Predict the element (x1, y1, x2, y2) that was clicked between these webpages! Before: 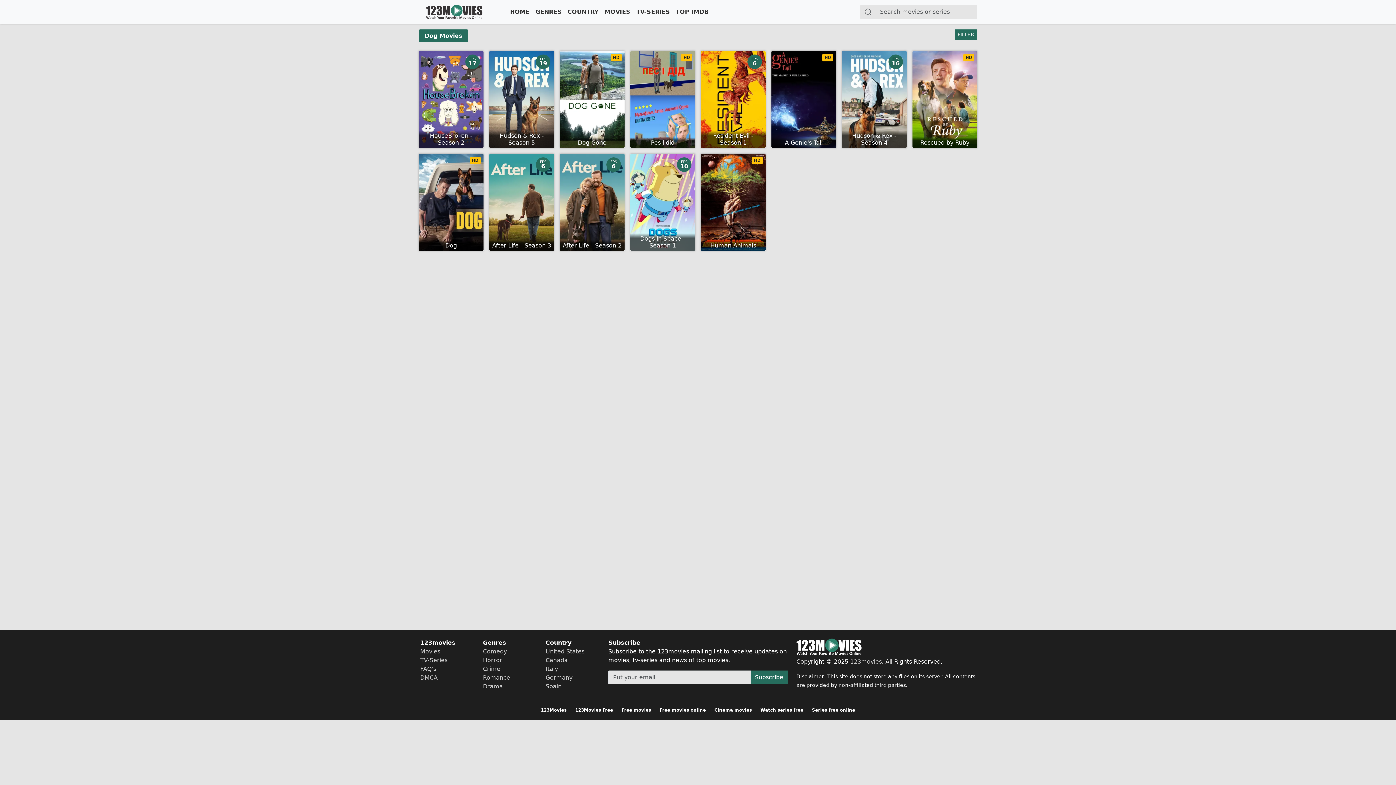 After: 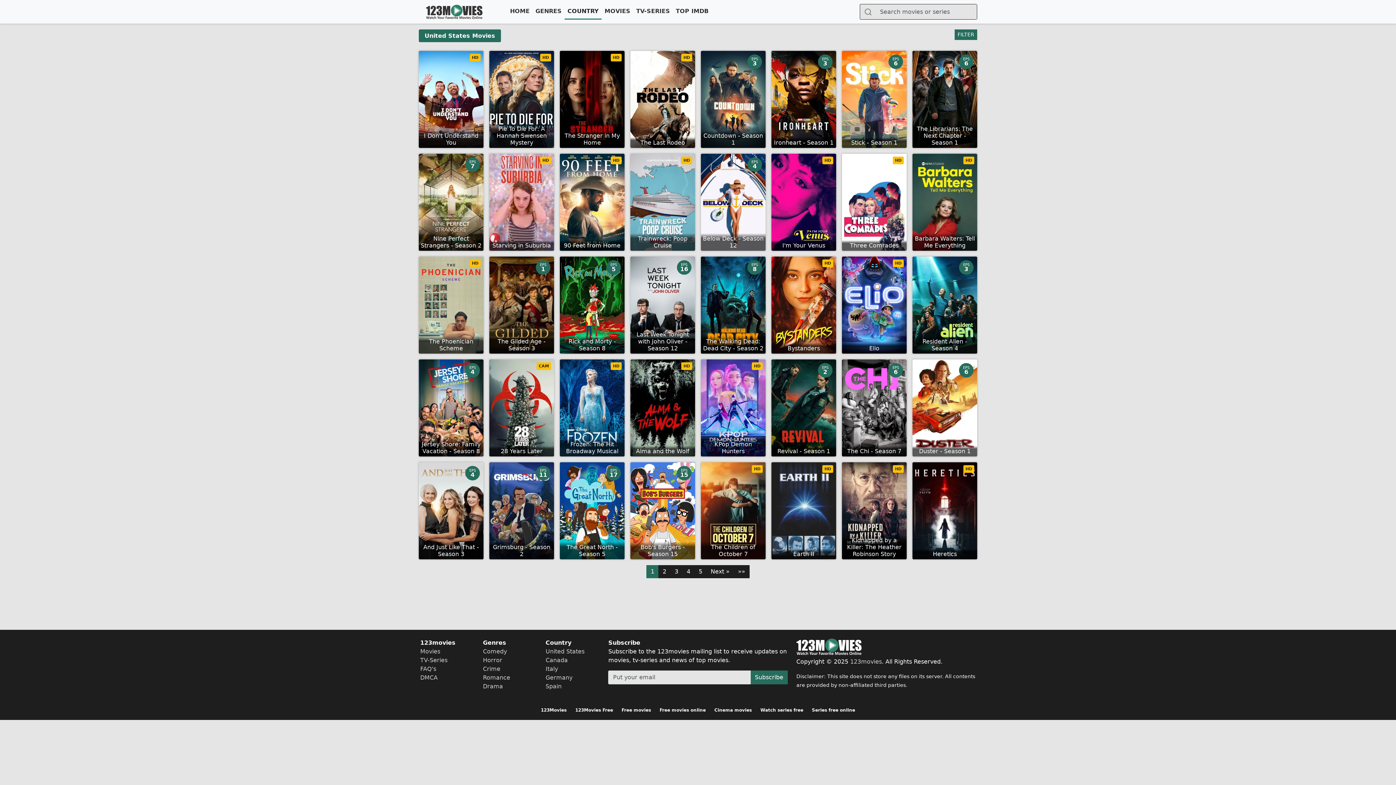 Action: bbox: (545, 648, 584, 655) label: United States